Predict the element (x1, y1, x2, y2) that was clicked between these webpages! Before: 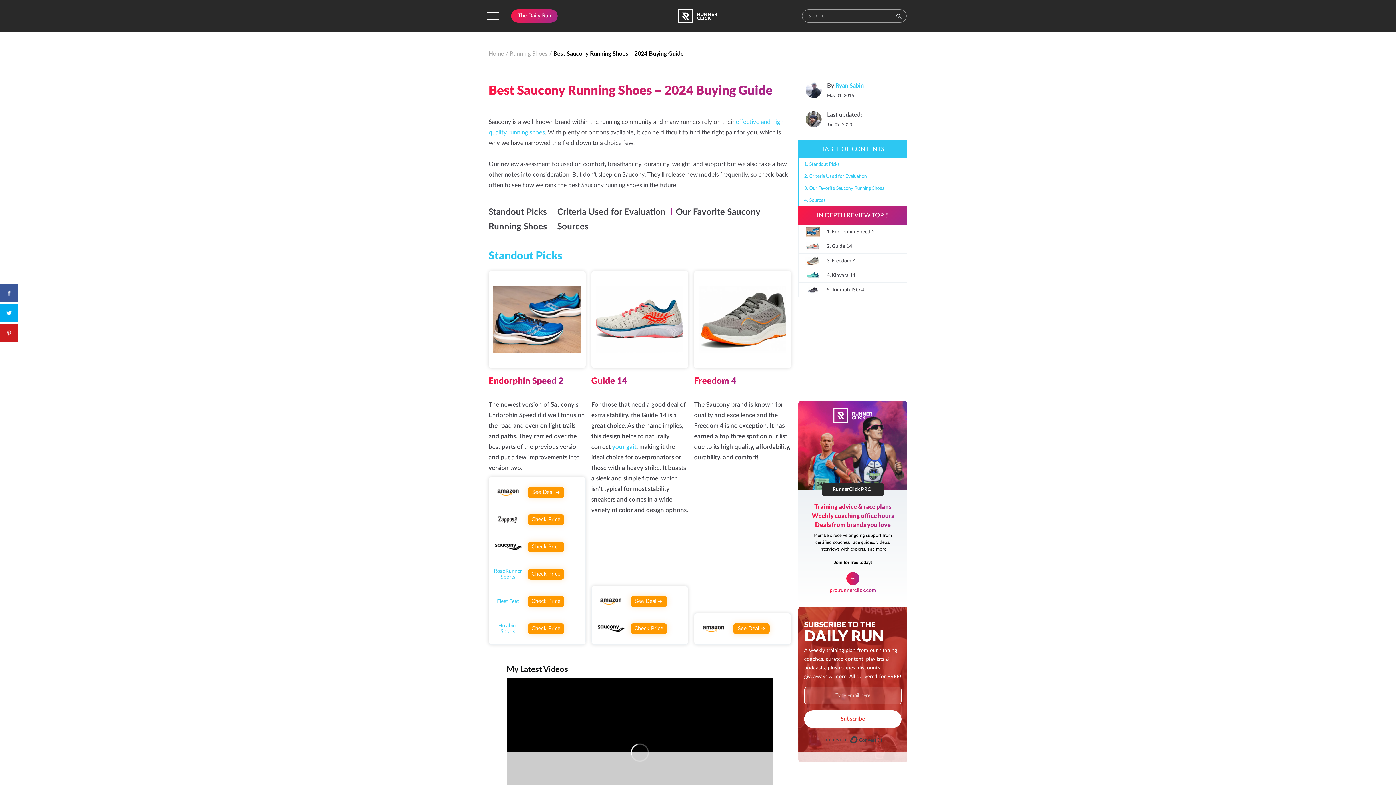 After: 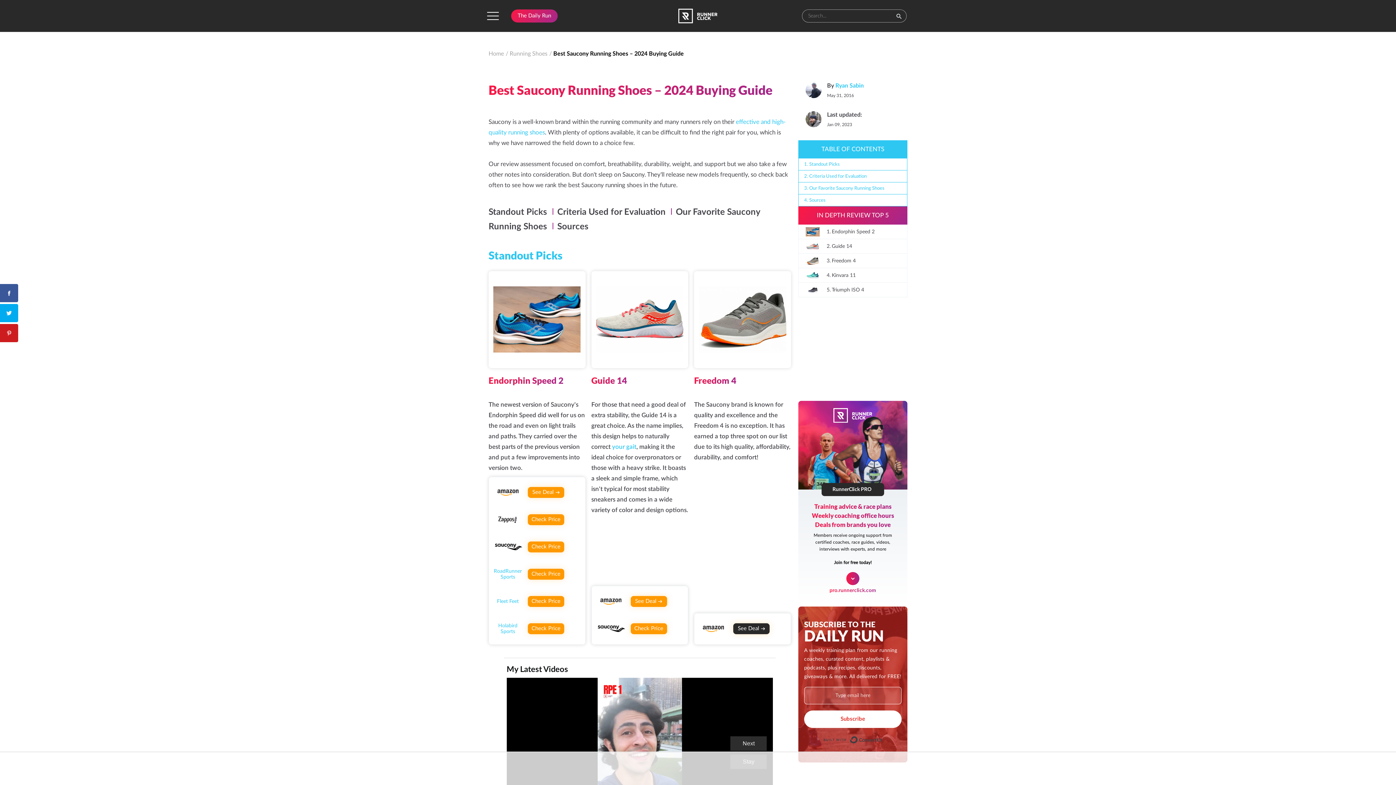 Action: label: See Deal  bbox: (737, 625, 766, 632)